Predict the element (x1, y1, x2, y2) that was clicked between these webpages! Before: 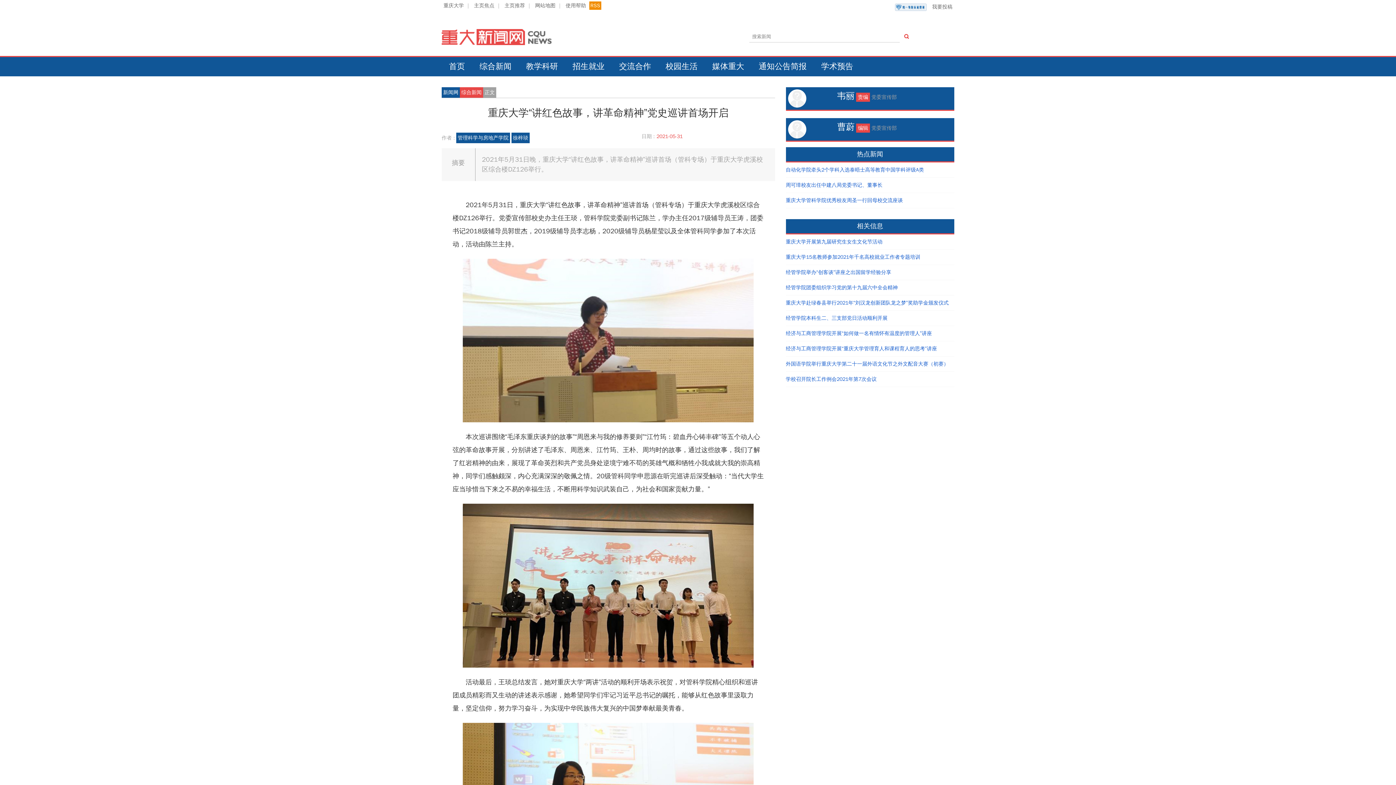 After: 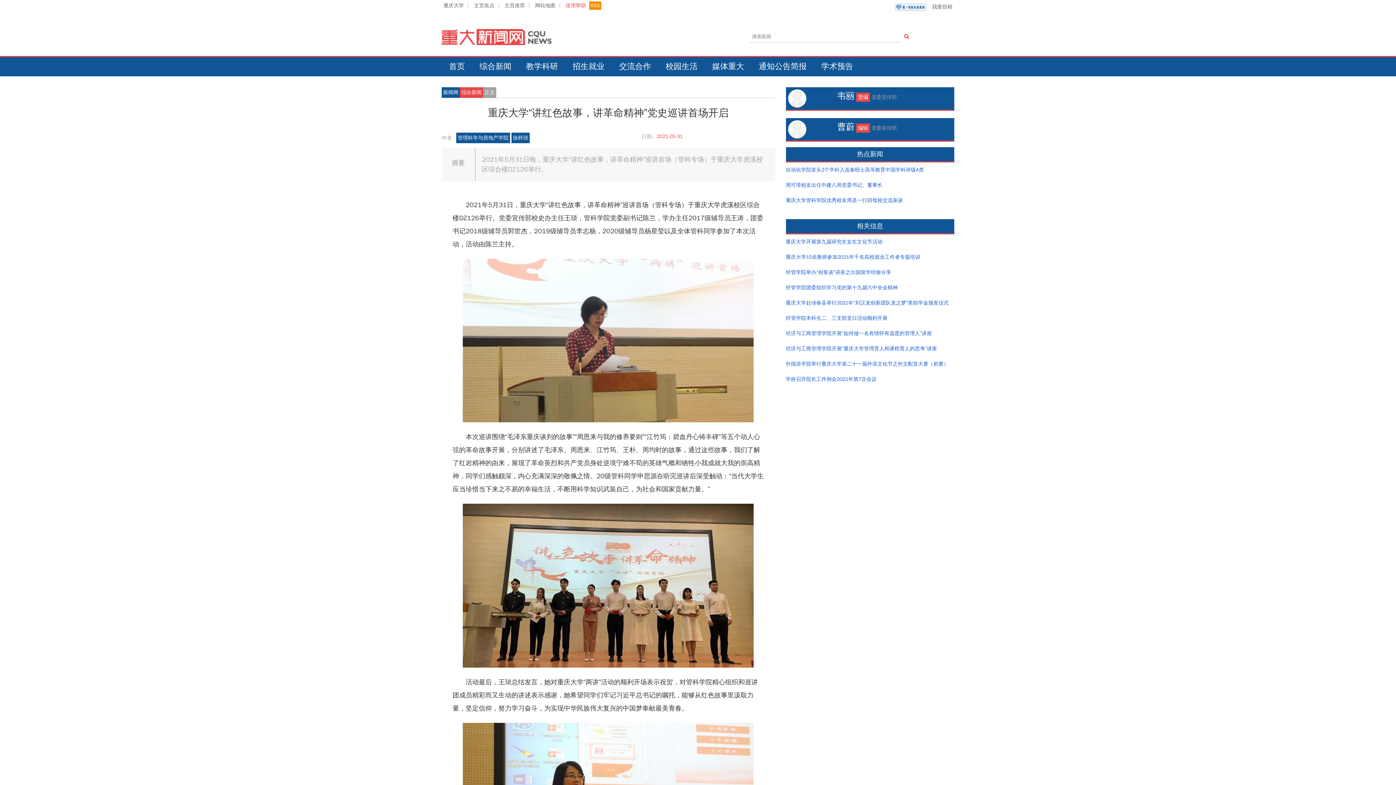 Action: label: 使用帮助 bbox: (564, 0, 588, 11)